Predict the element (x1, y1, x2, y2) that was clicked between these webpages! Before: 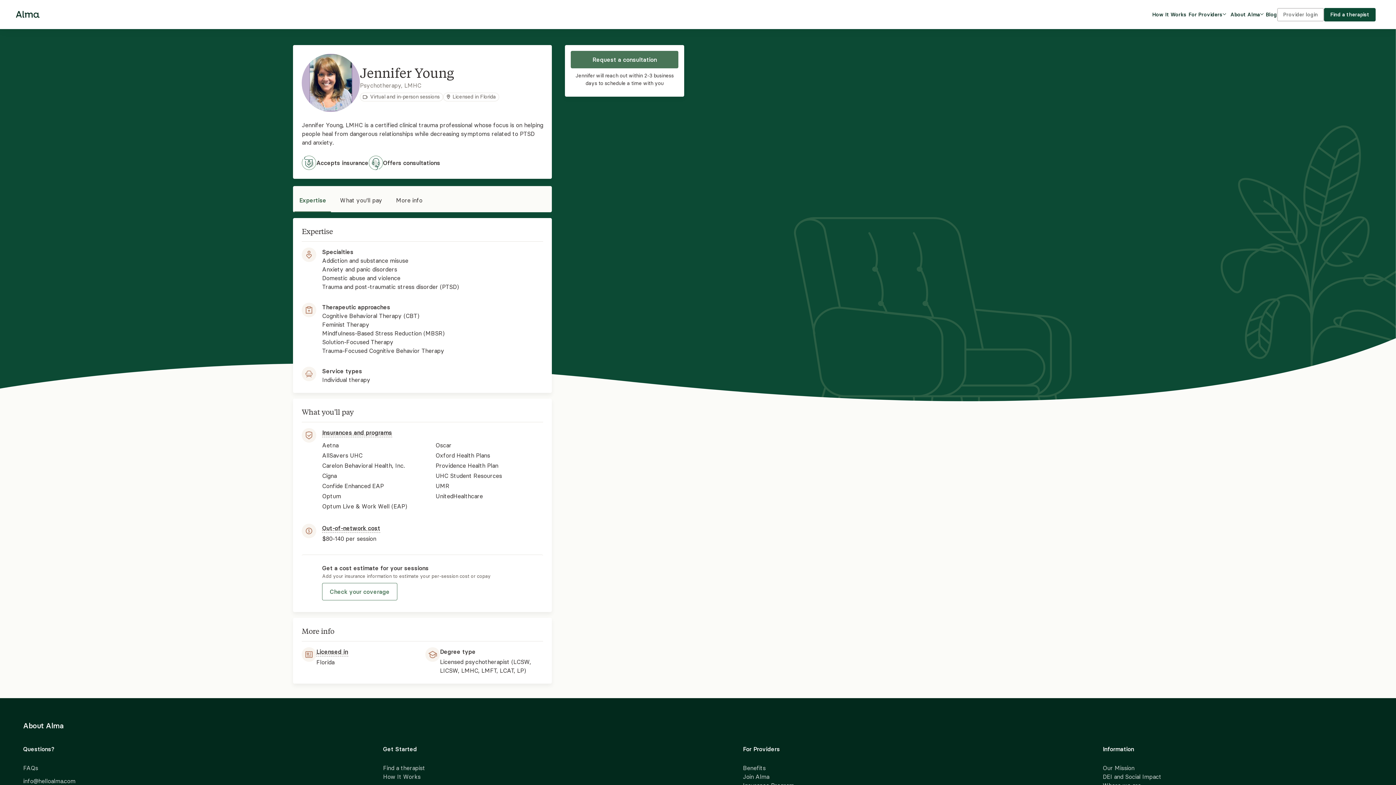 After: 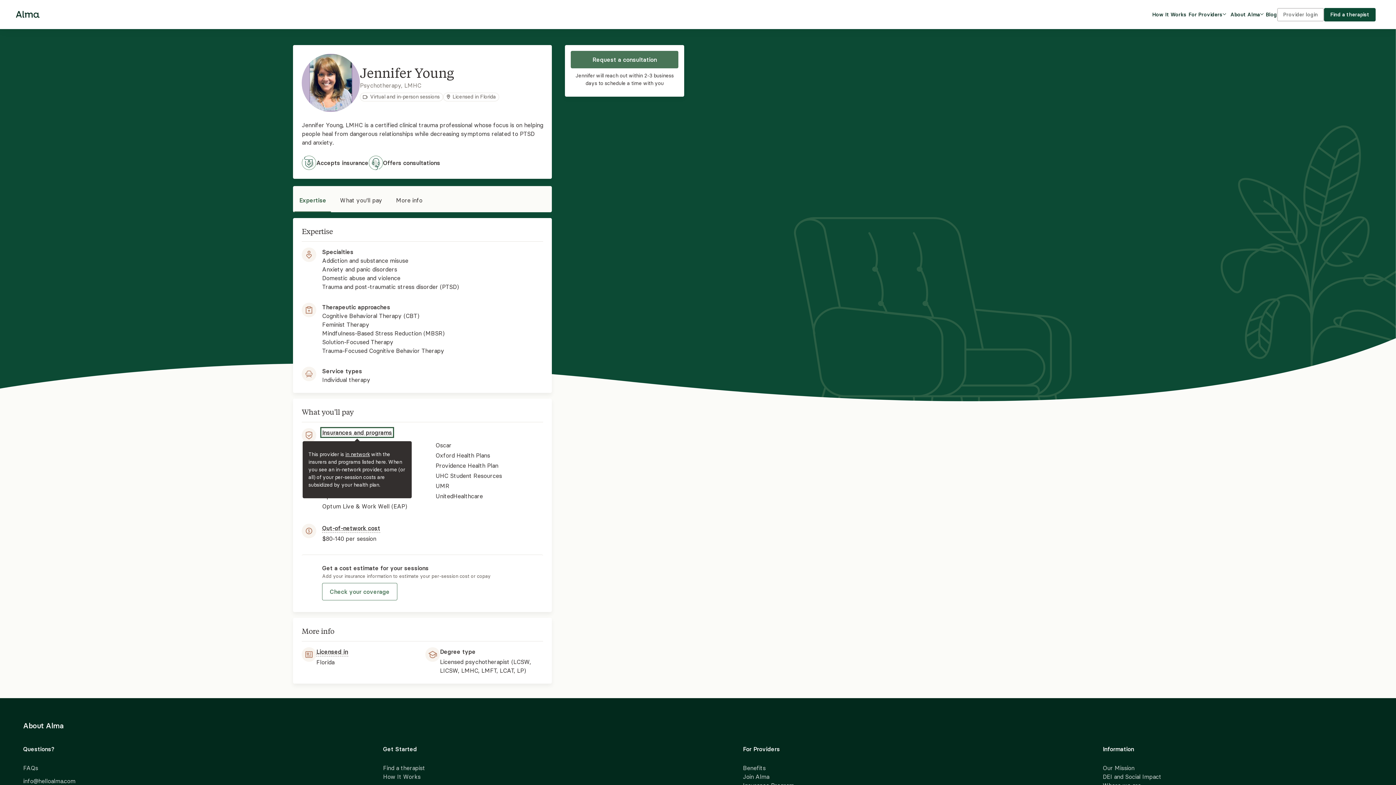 Action: label: Insurances and programs bbox: (322, 429, 392, 436)